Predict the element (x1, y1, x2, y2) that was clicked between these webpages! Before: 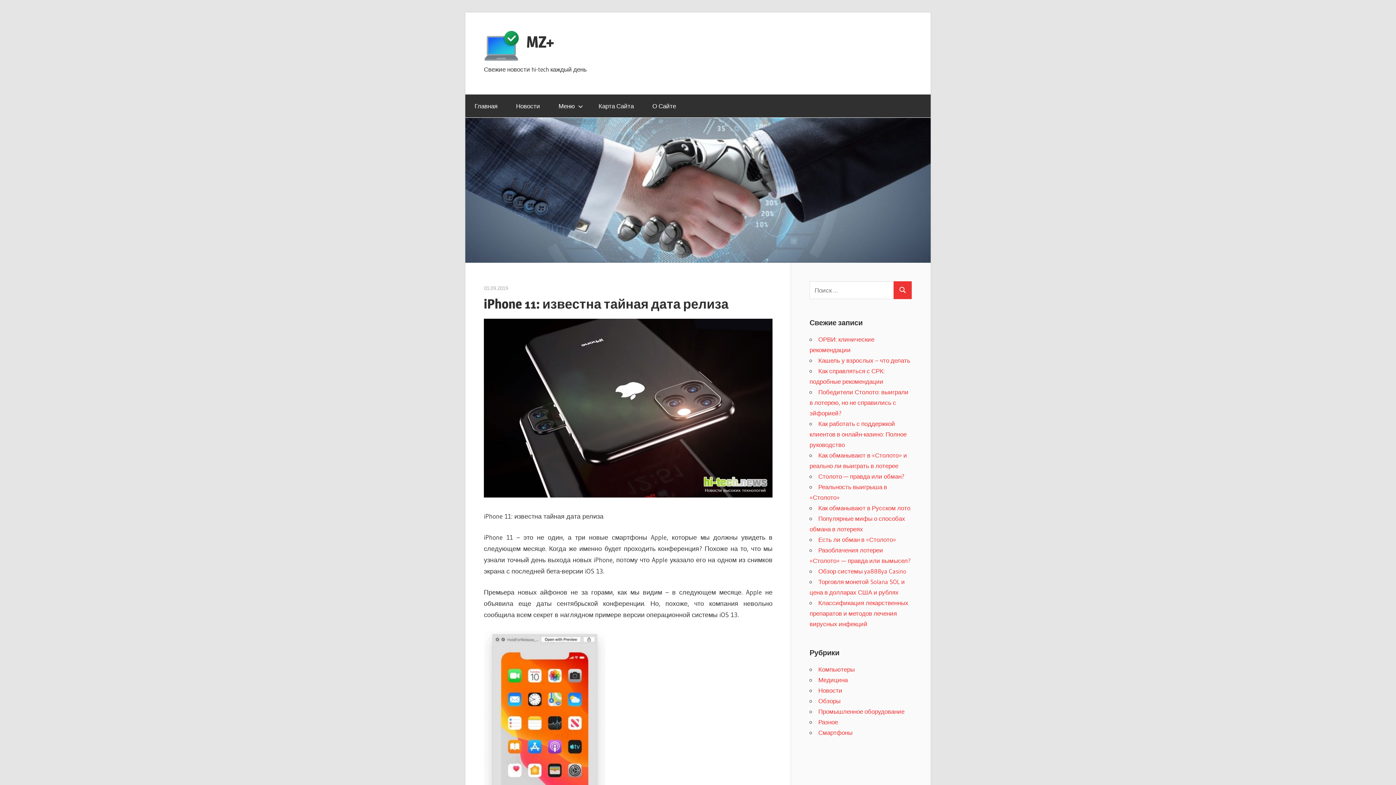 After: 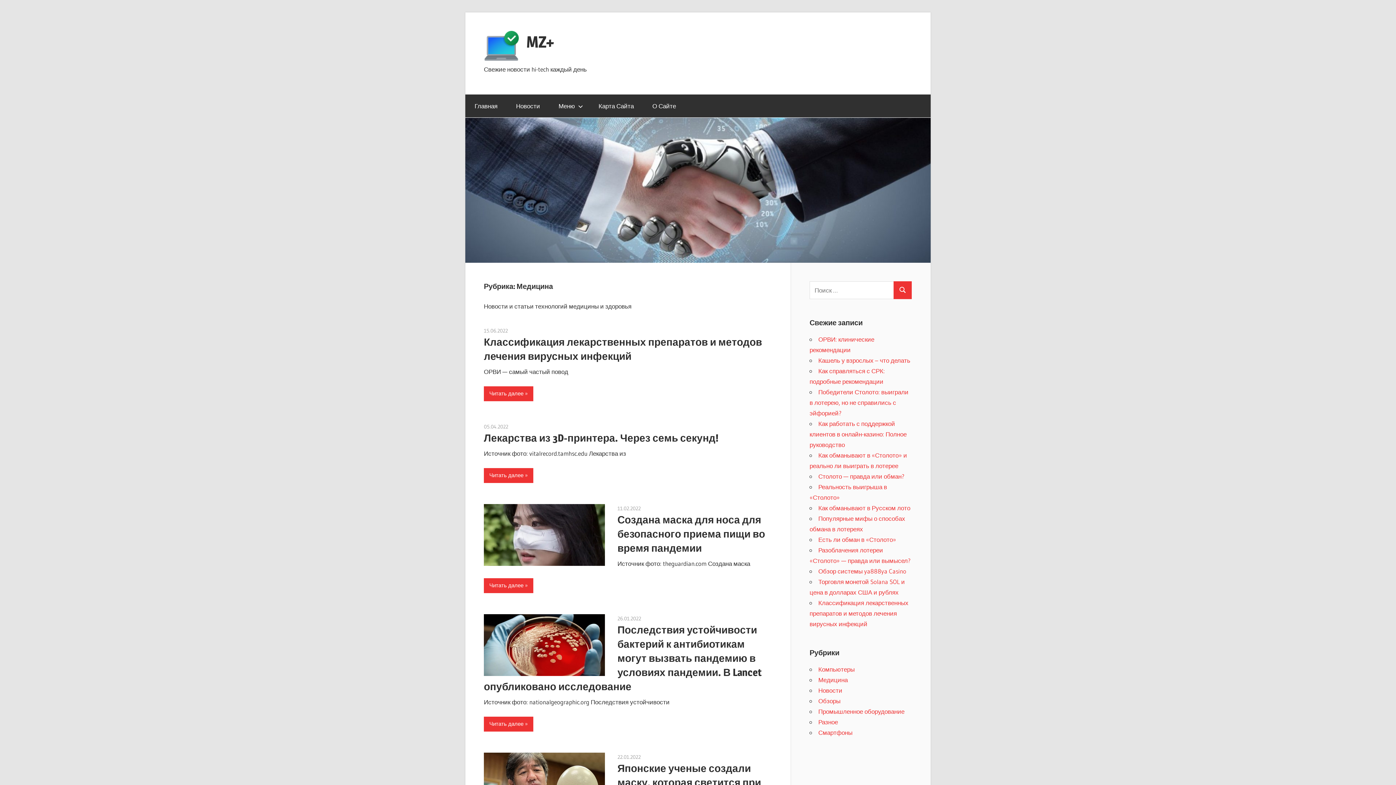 Action: label: Медицина bbox: (818, 676, 848, 683)